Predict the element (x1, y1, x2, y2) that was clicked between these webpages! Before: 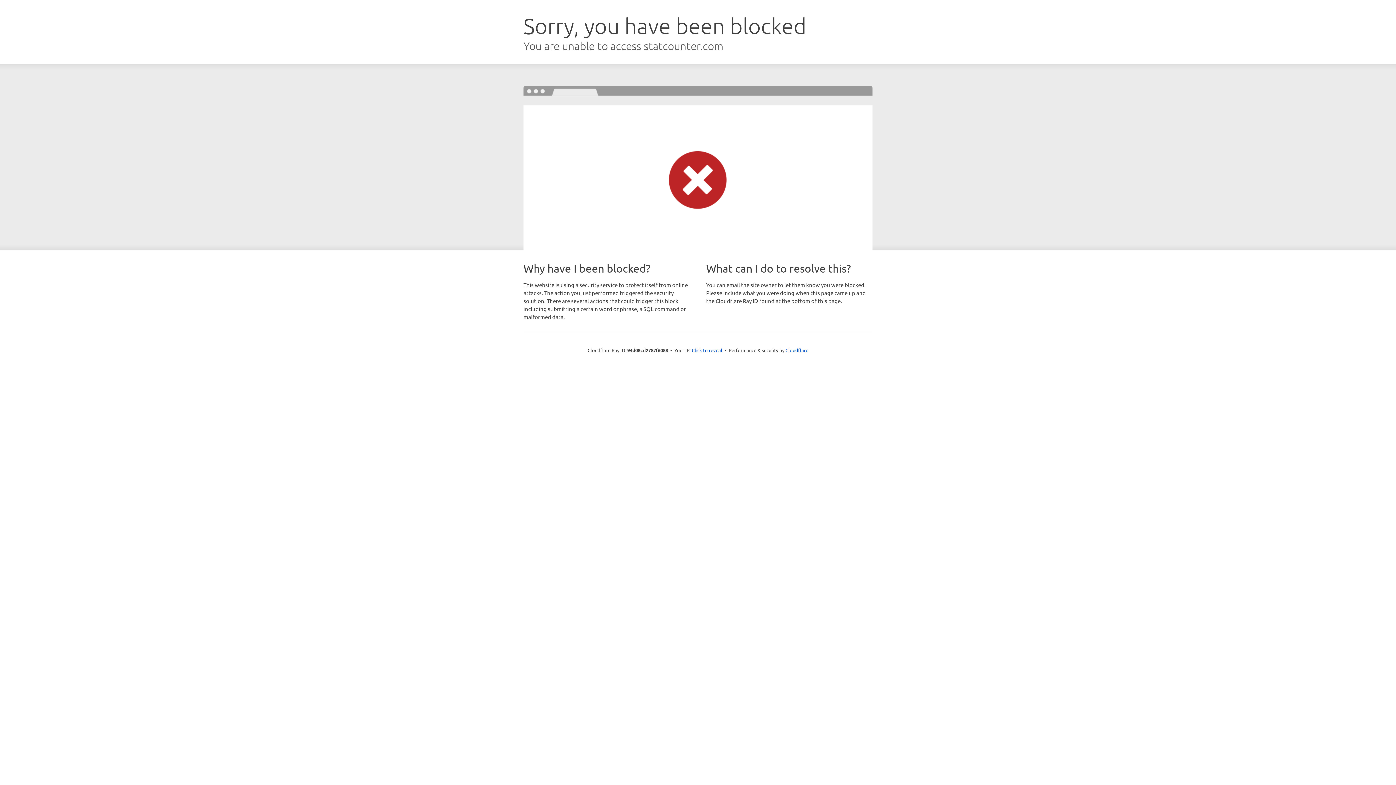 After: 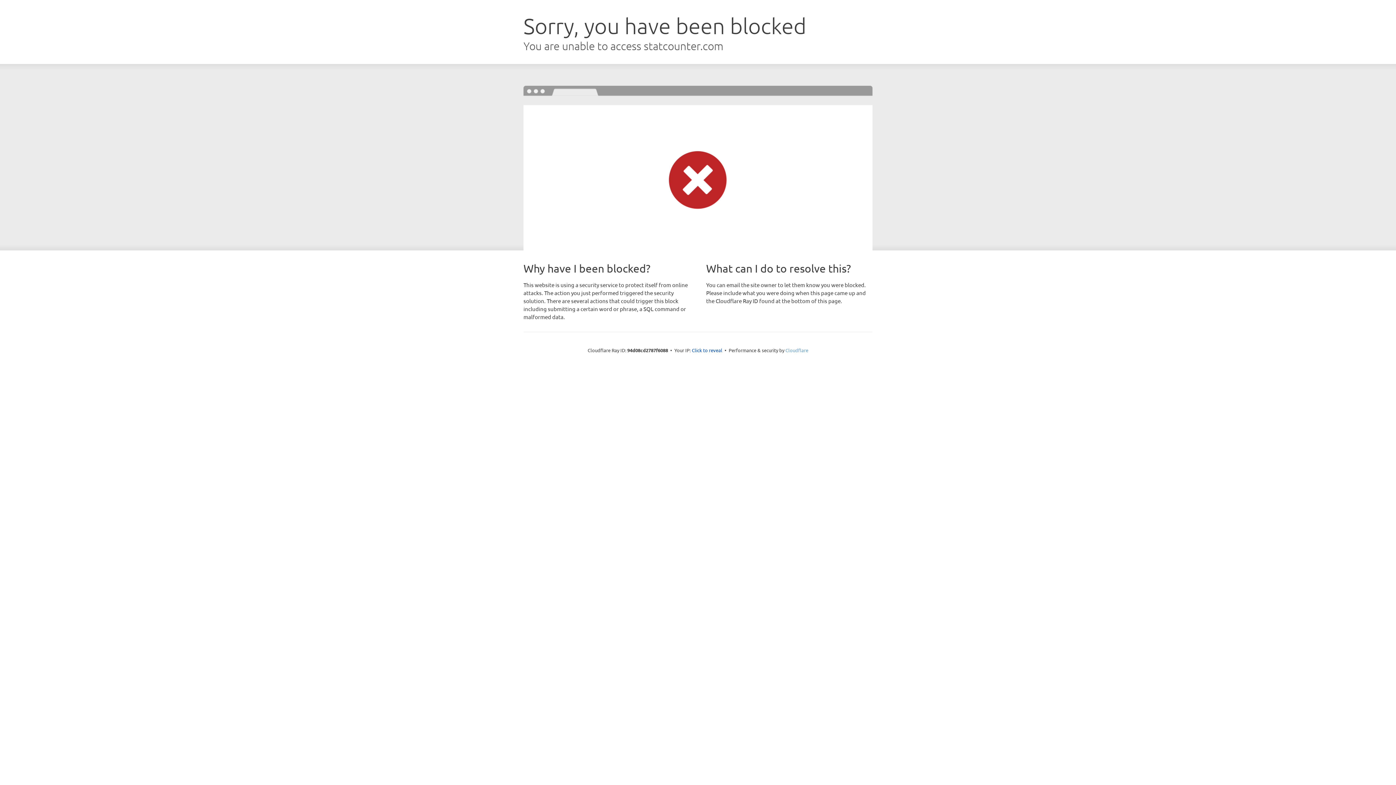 Action: bbox: (785, 347, 808, 353) label: Cloudflare